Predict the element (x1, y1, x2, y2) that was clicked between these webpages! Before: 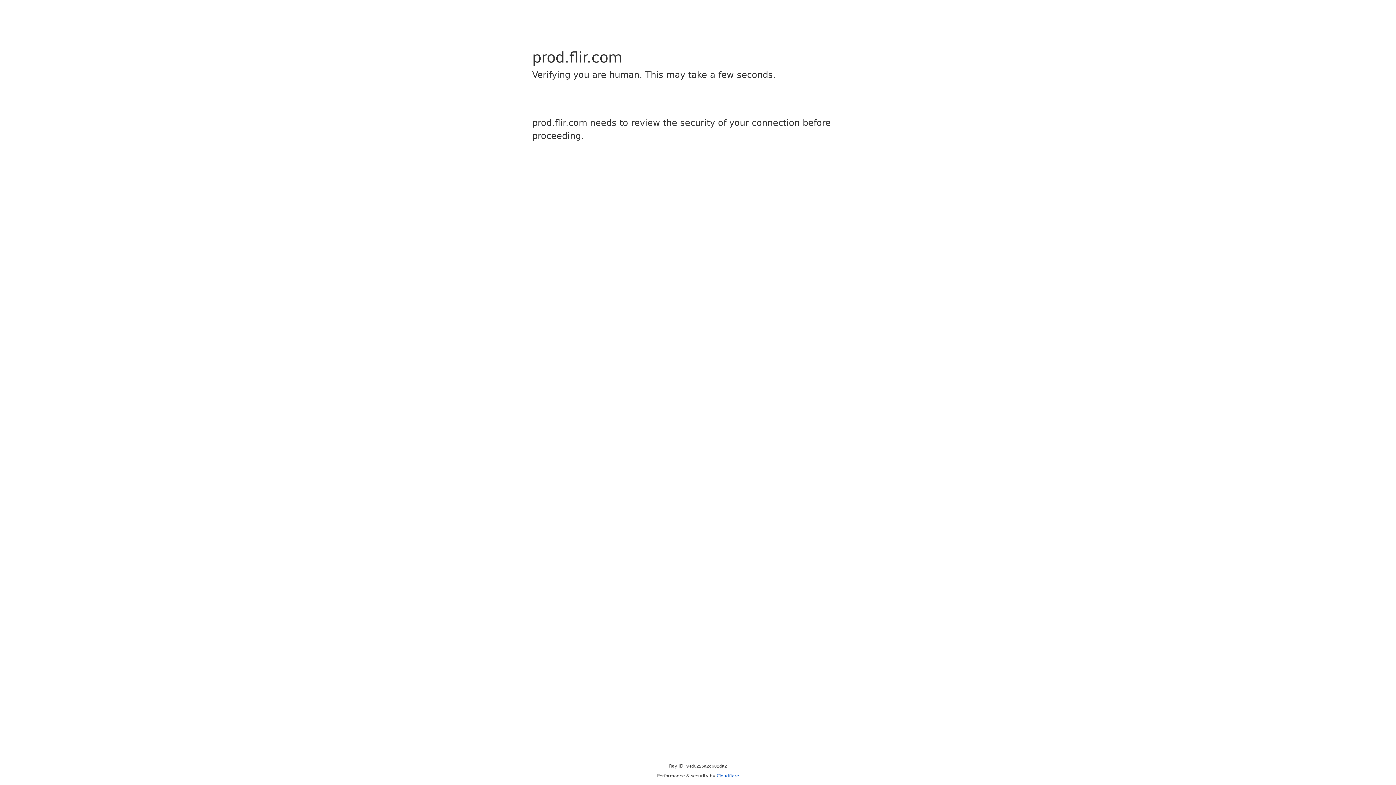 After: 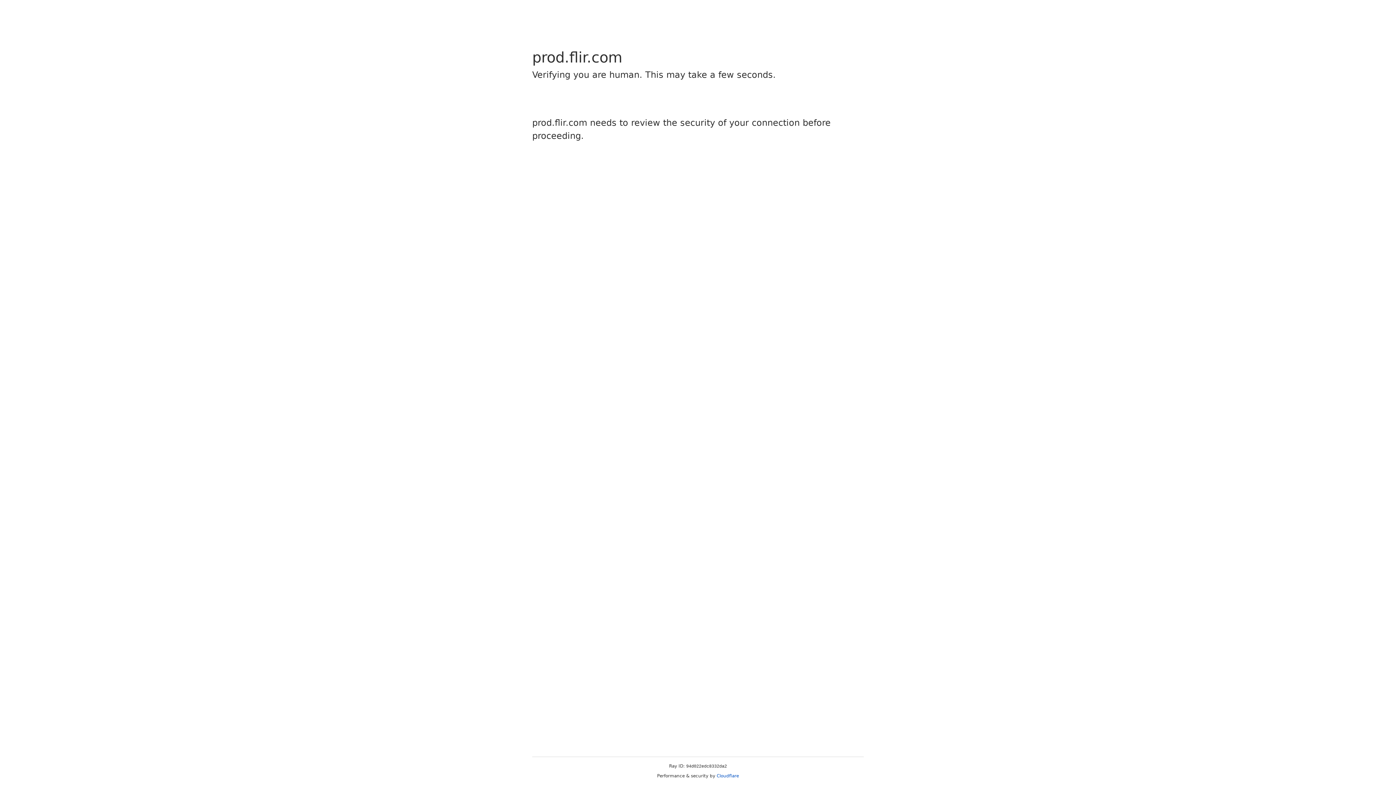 Action: label: Cloudflare bbox: (716, 773, 739, 778)